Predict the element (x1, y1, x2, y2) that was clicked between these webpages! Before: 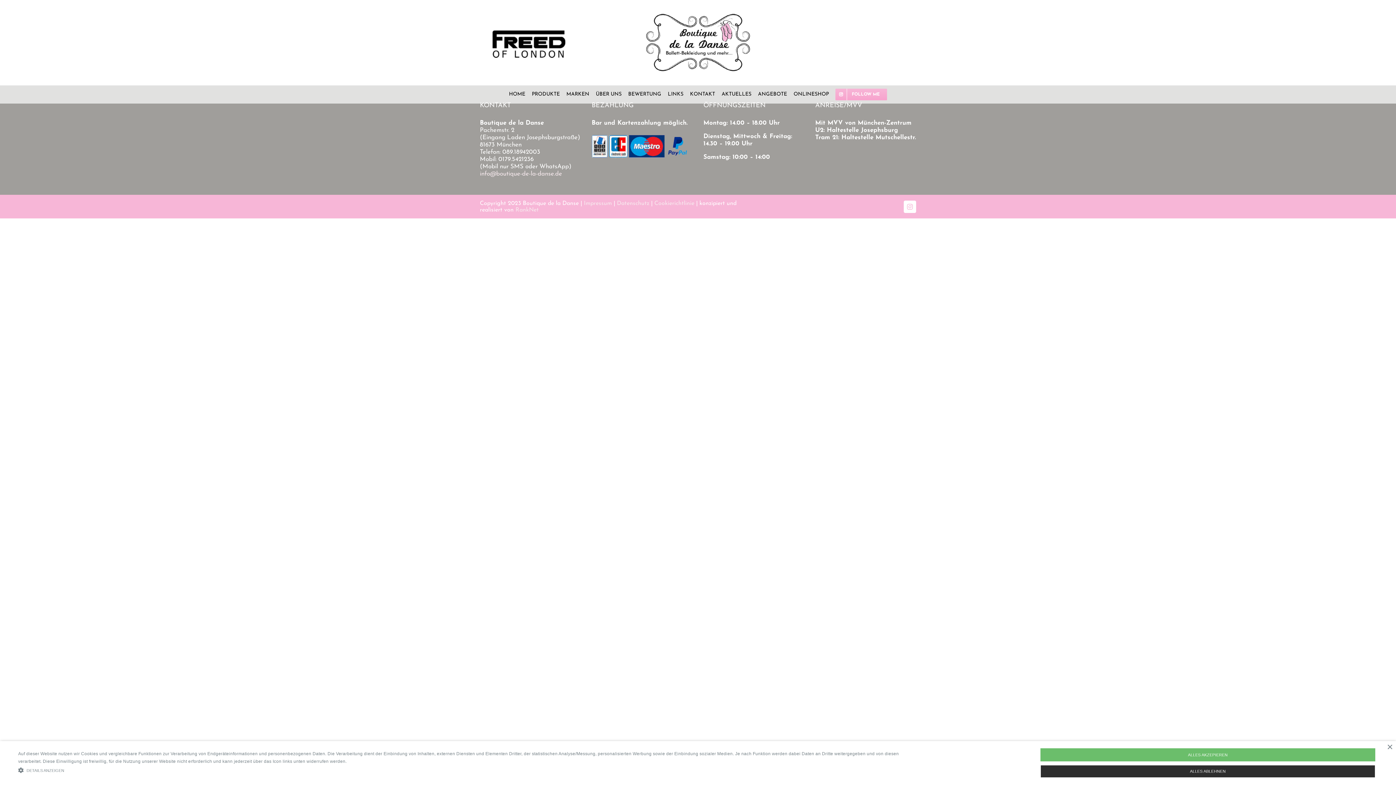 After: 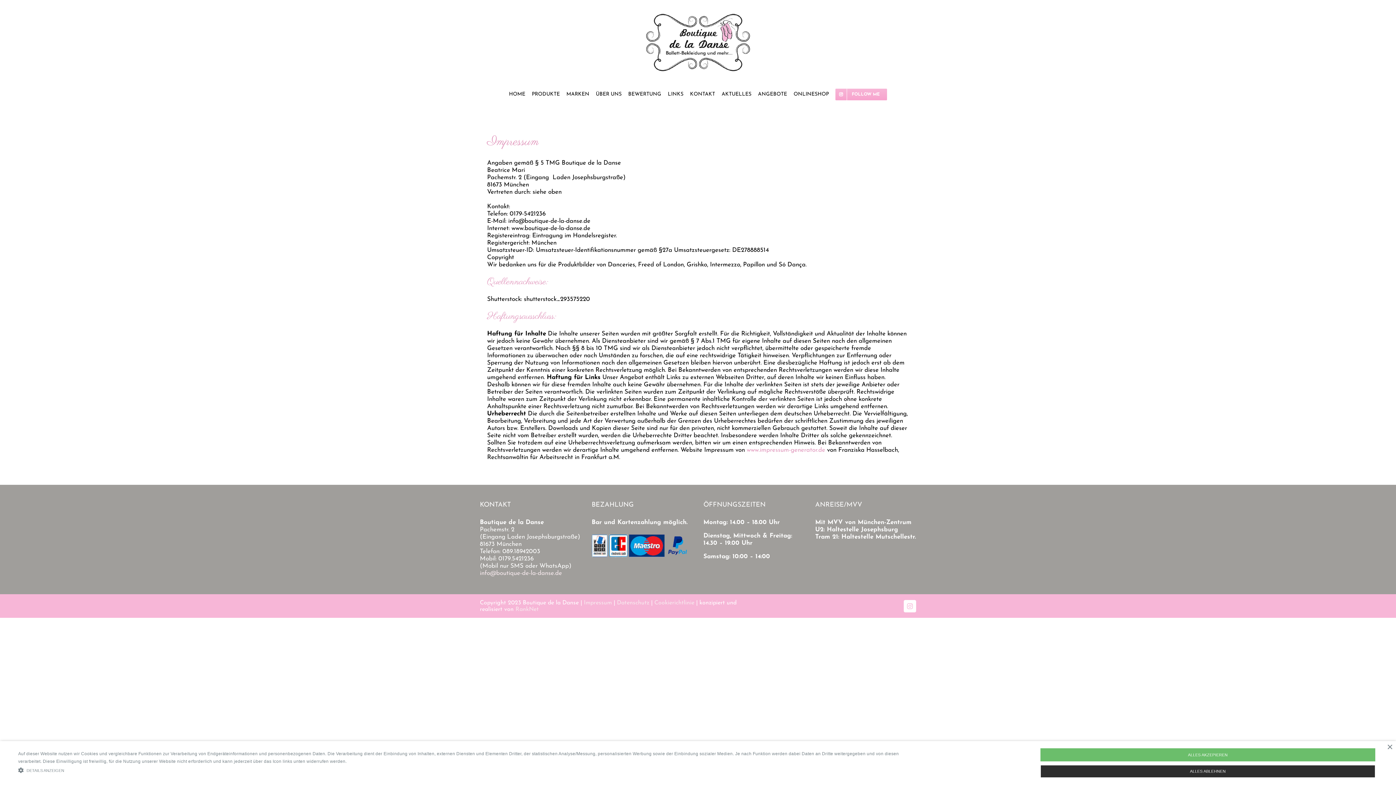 Action: bbox: (584, 200, 612, 206) label: Impressum